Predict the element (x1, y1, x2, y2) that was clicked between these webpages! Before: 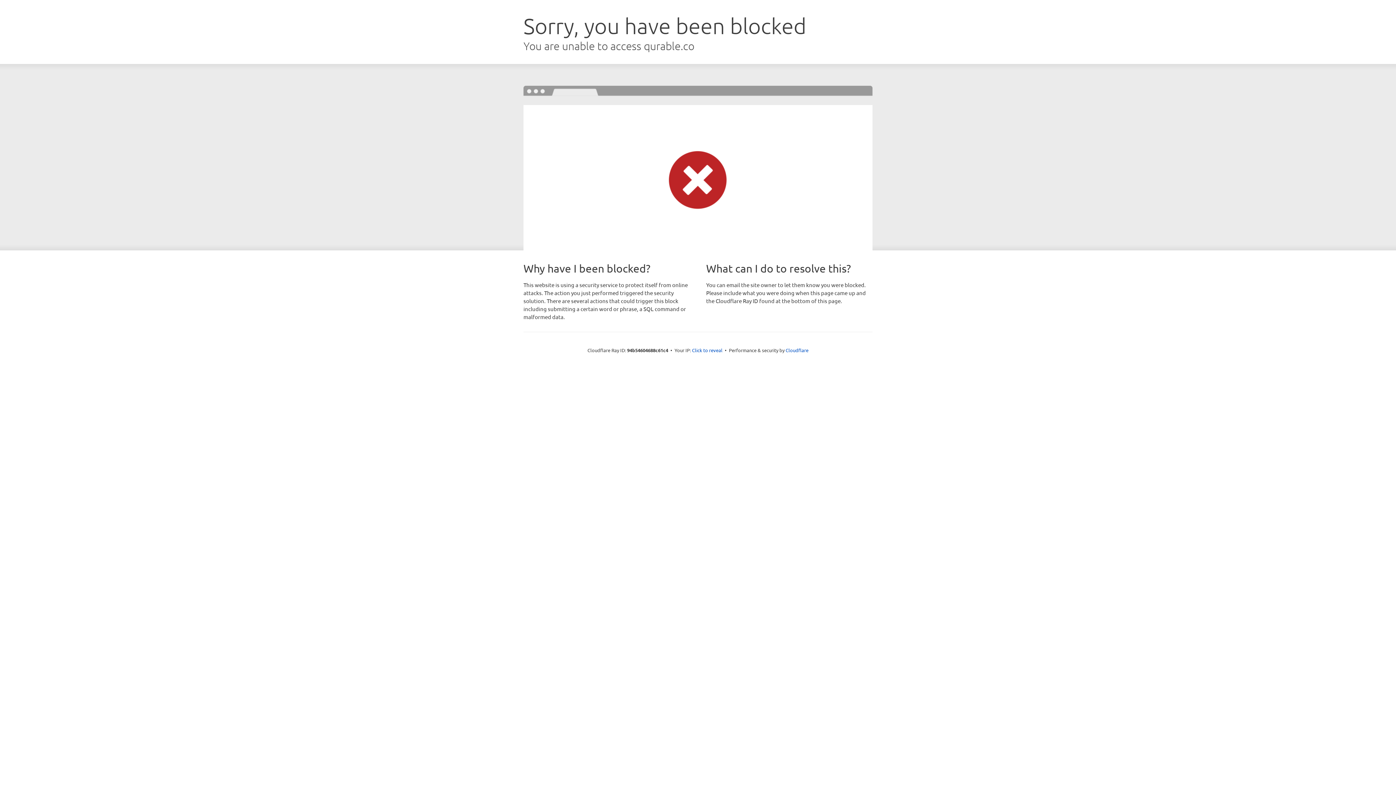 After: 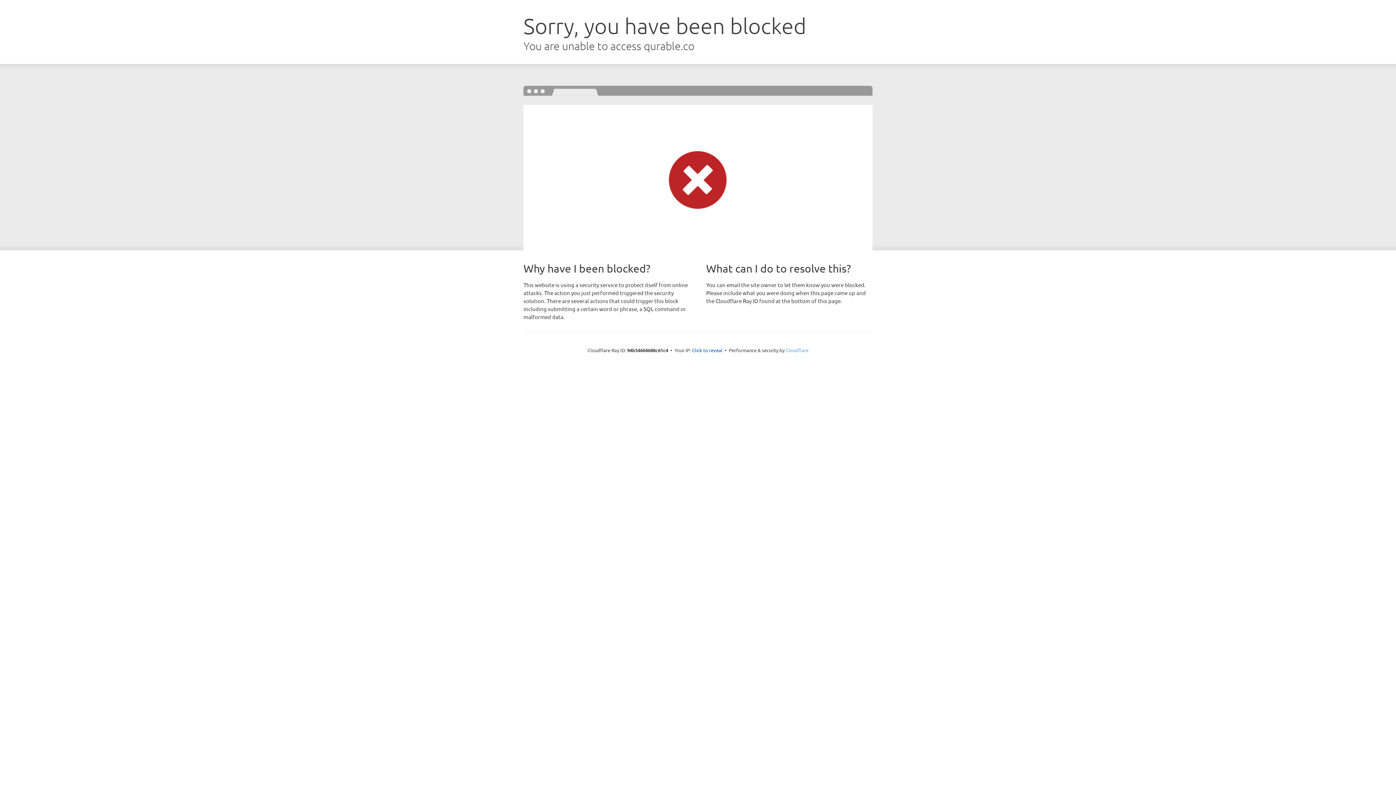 Action: bbox: (785, 347, 808, 353) label: Cloudflare